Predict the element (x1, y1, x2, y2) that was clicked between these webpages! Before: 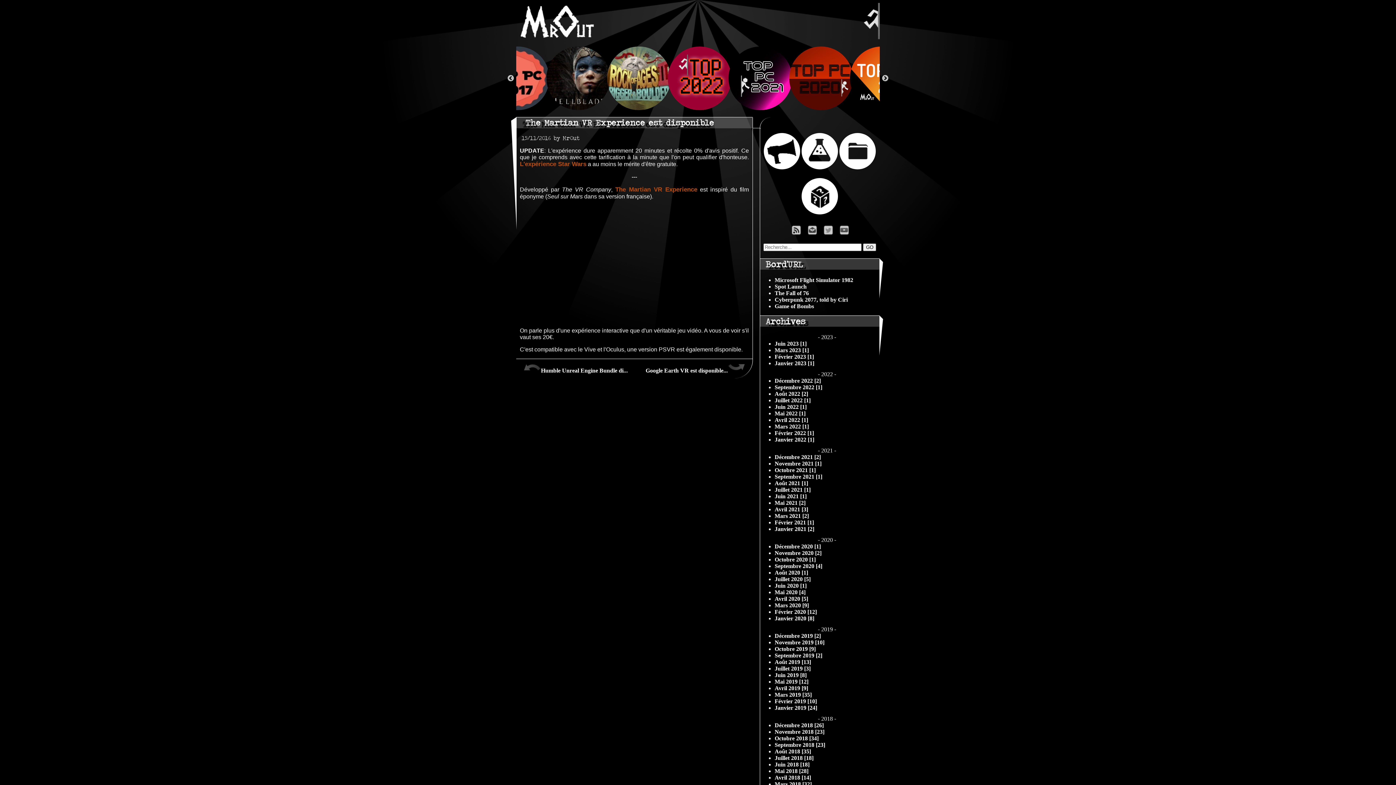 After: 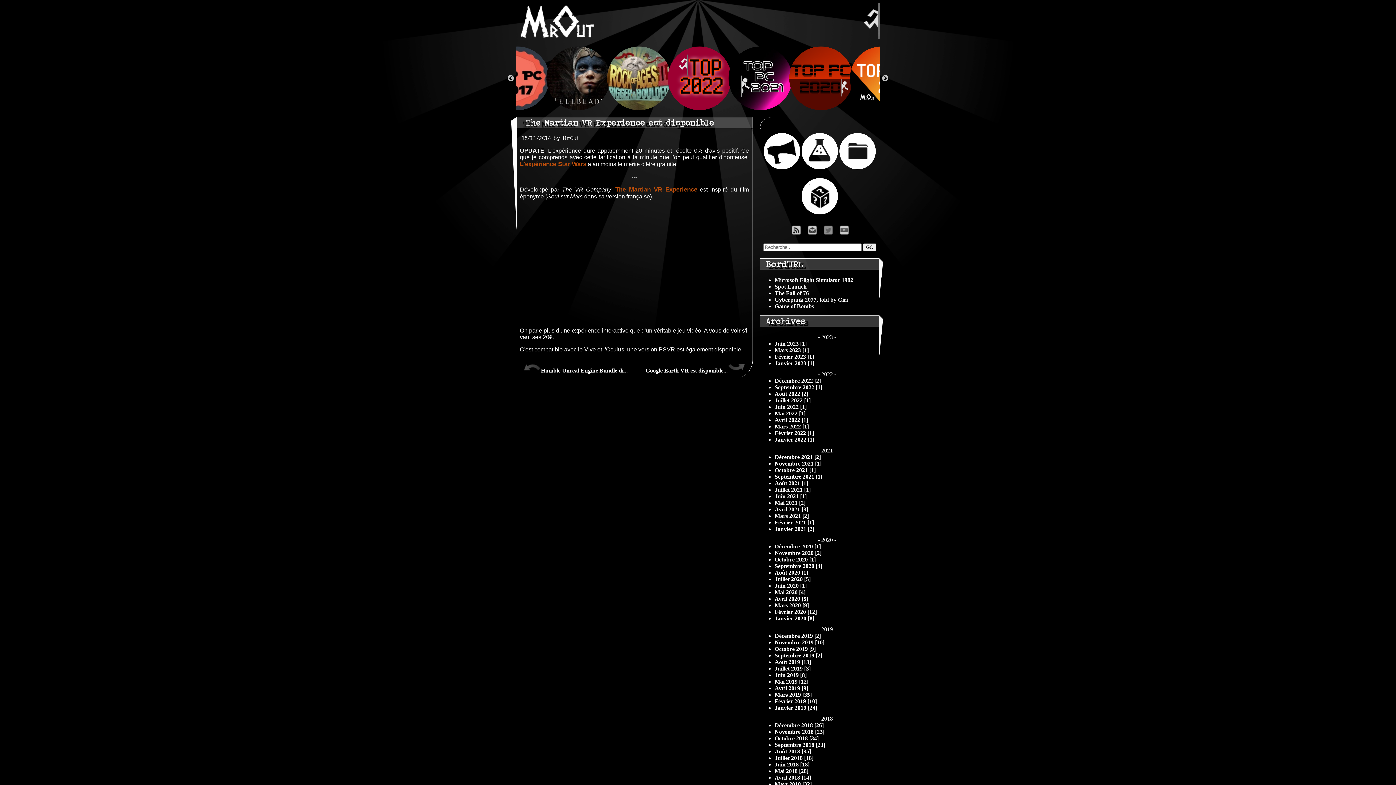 Action: bbox: (821, 229, 838, 235)